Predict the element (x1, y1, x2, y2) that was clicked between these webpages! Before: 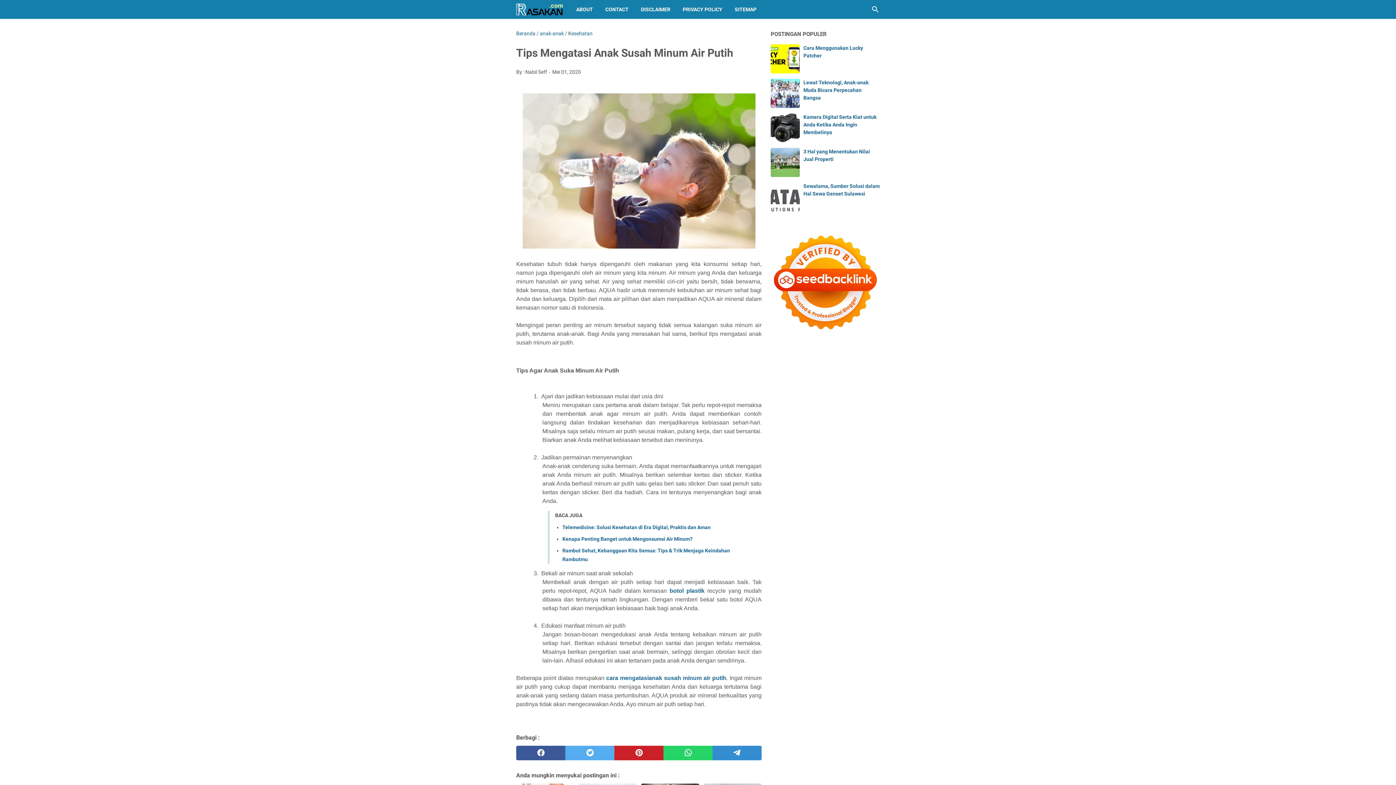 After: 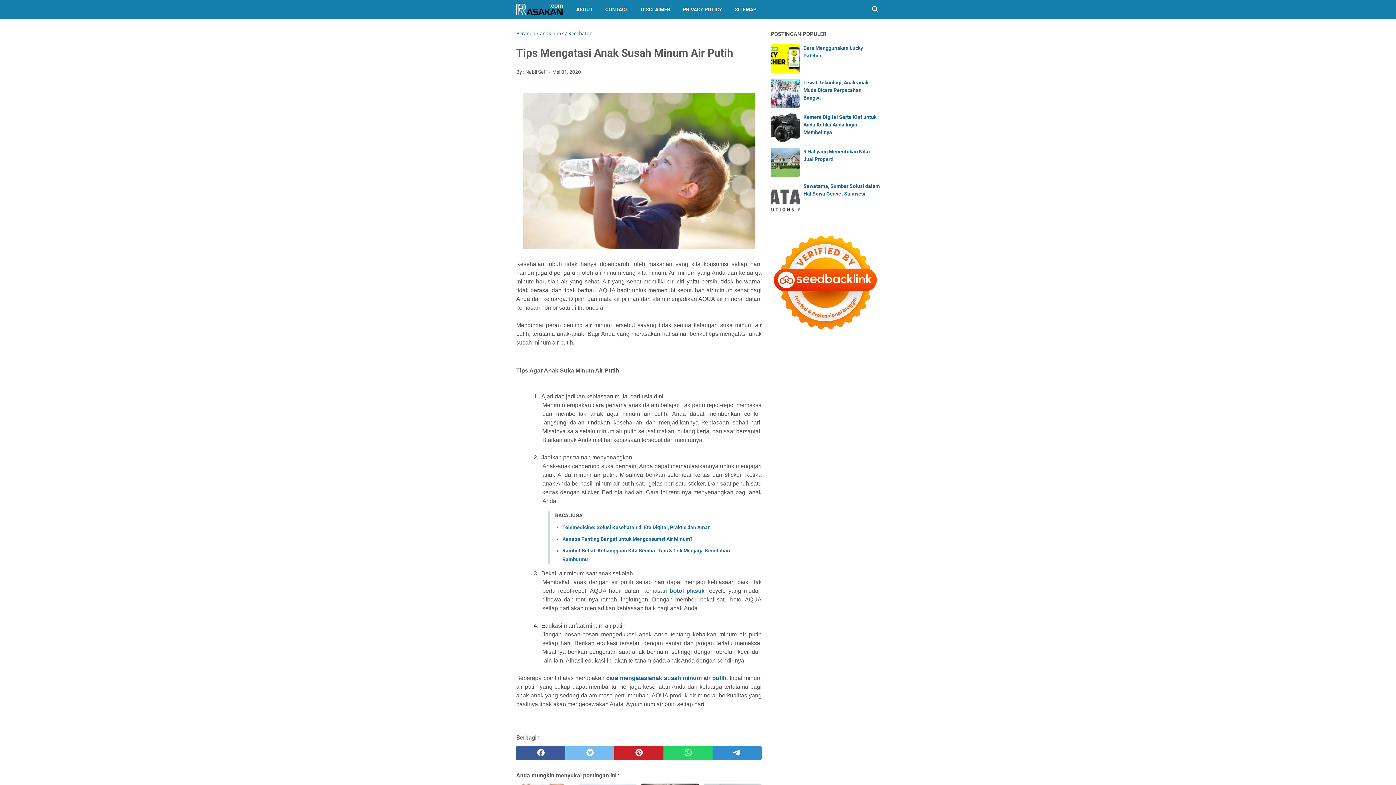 Action: bbox: (565, 746, 614, 760) label: twitter